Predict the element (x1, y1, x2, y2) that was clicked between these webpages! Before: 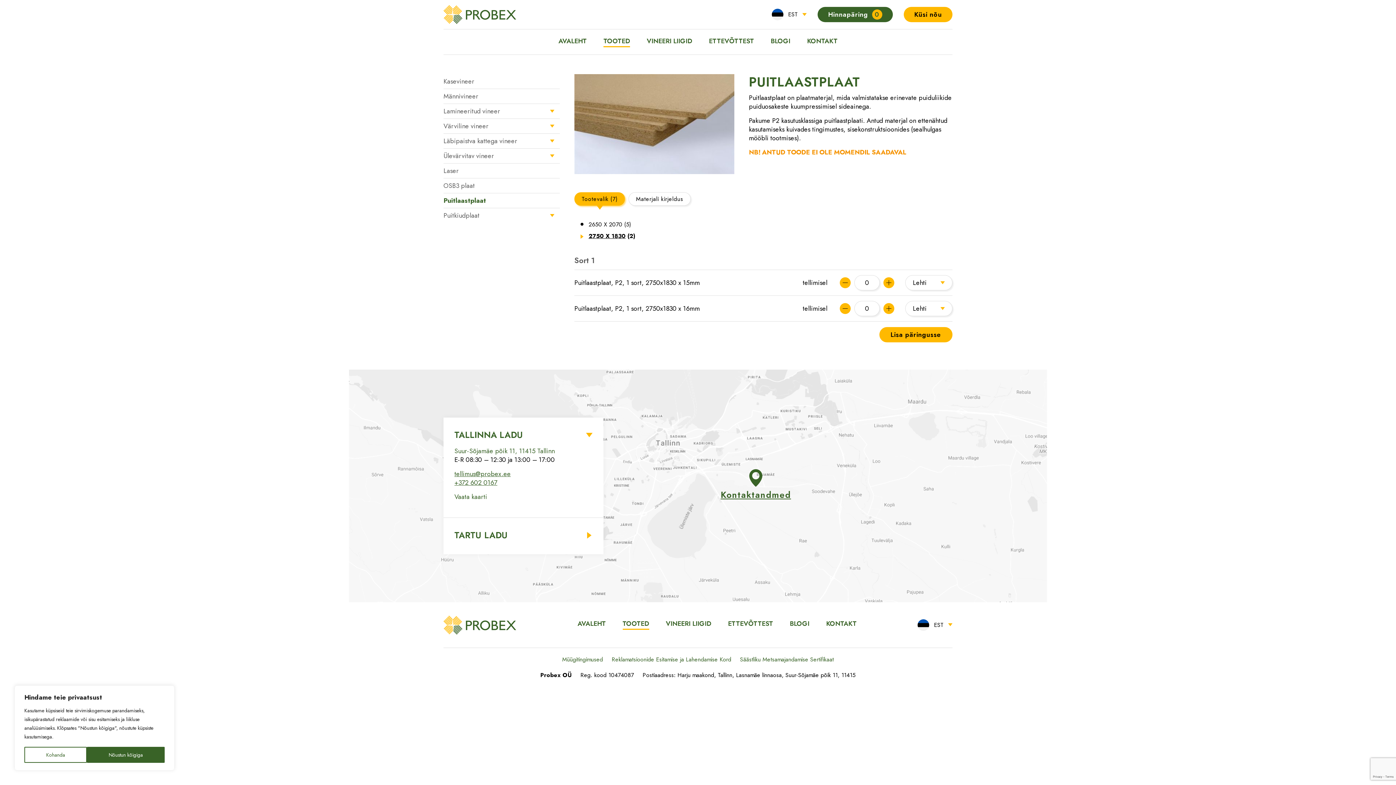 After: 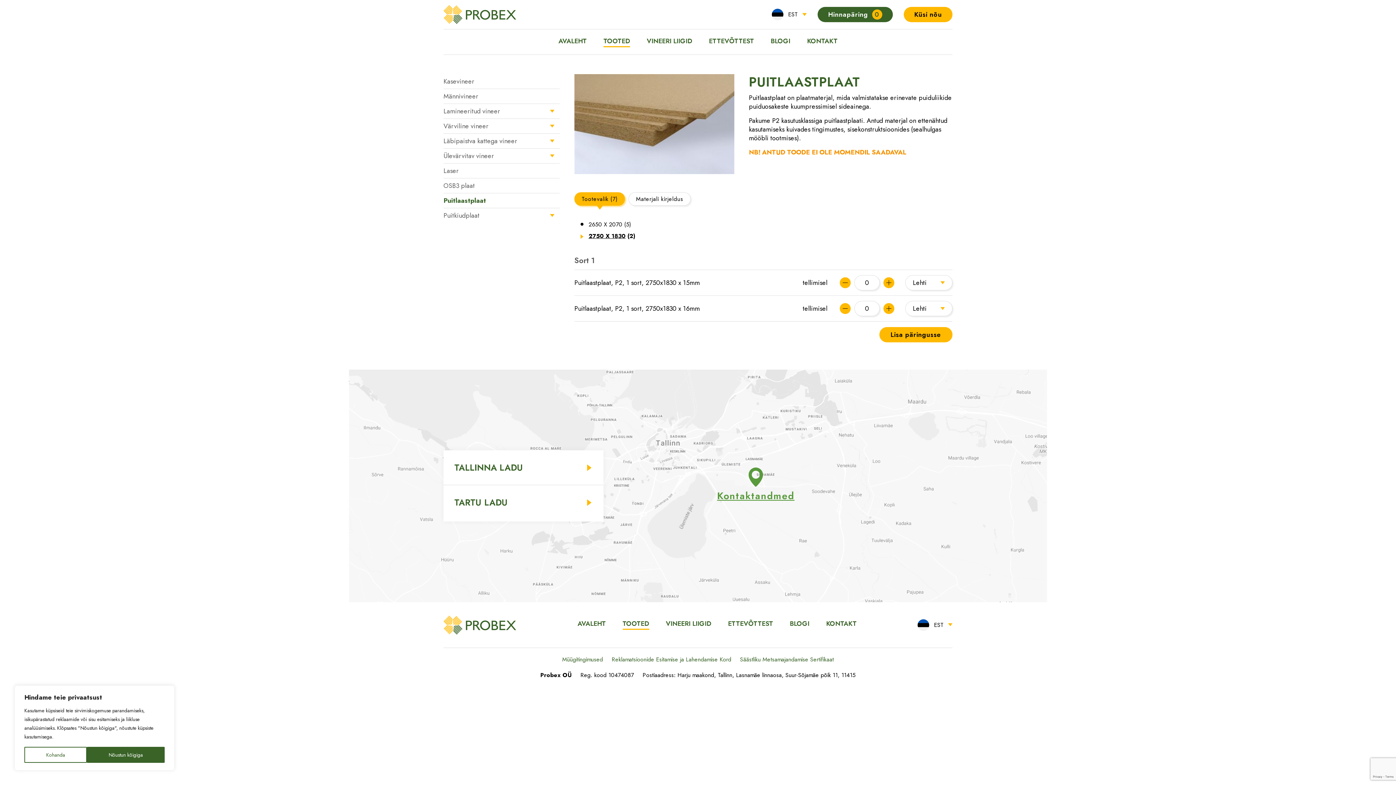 Action: label: TALLINNA LADU bbox: (443, 417, 603, 446)